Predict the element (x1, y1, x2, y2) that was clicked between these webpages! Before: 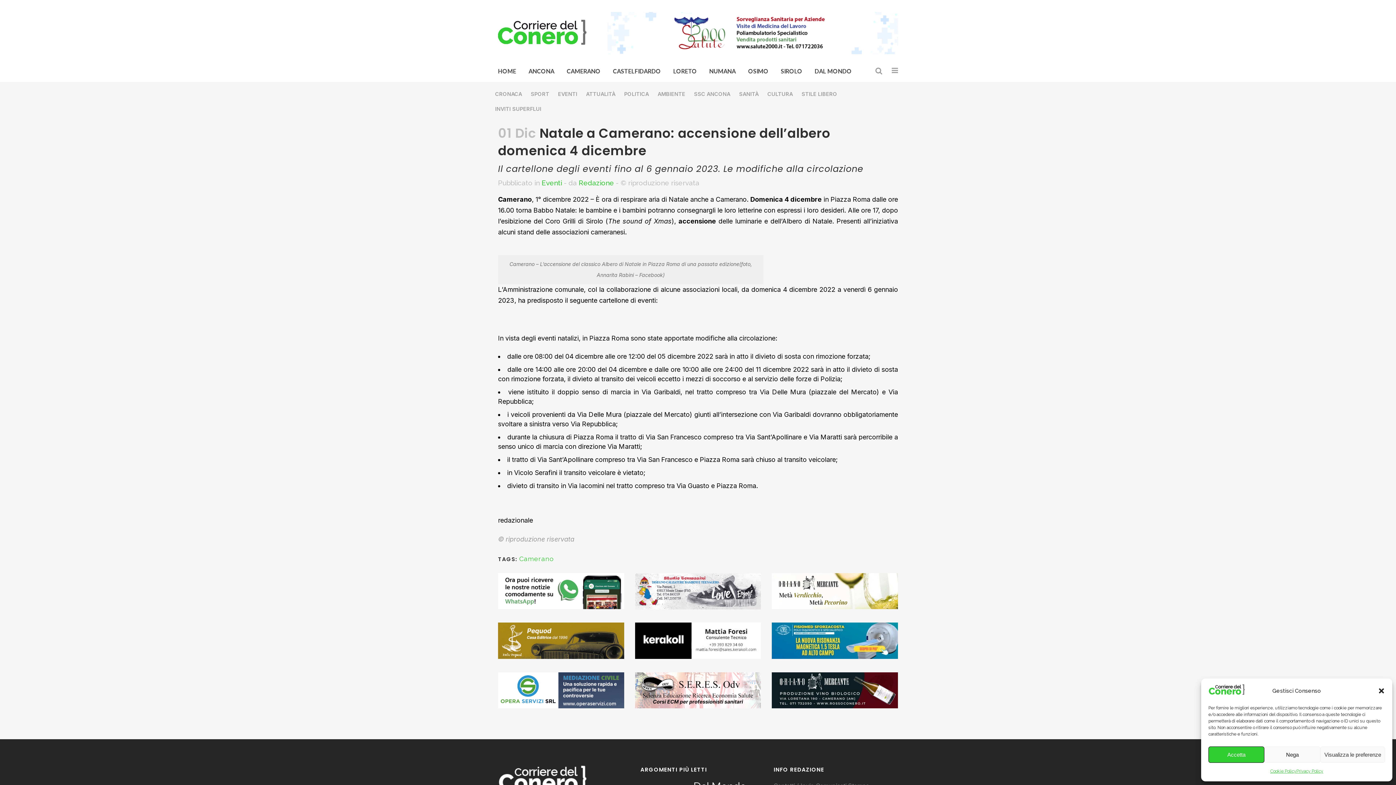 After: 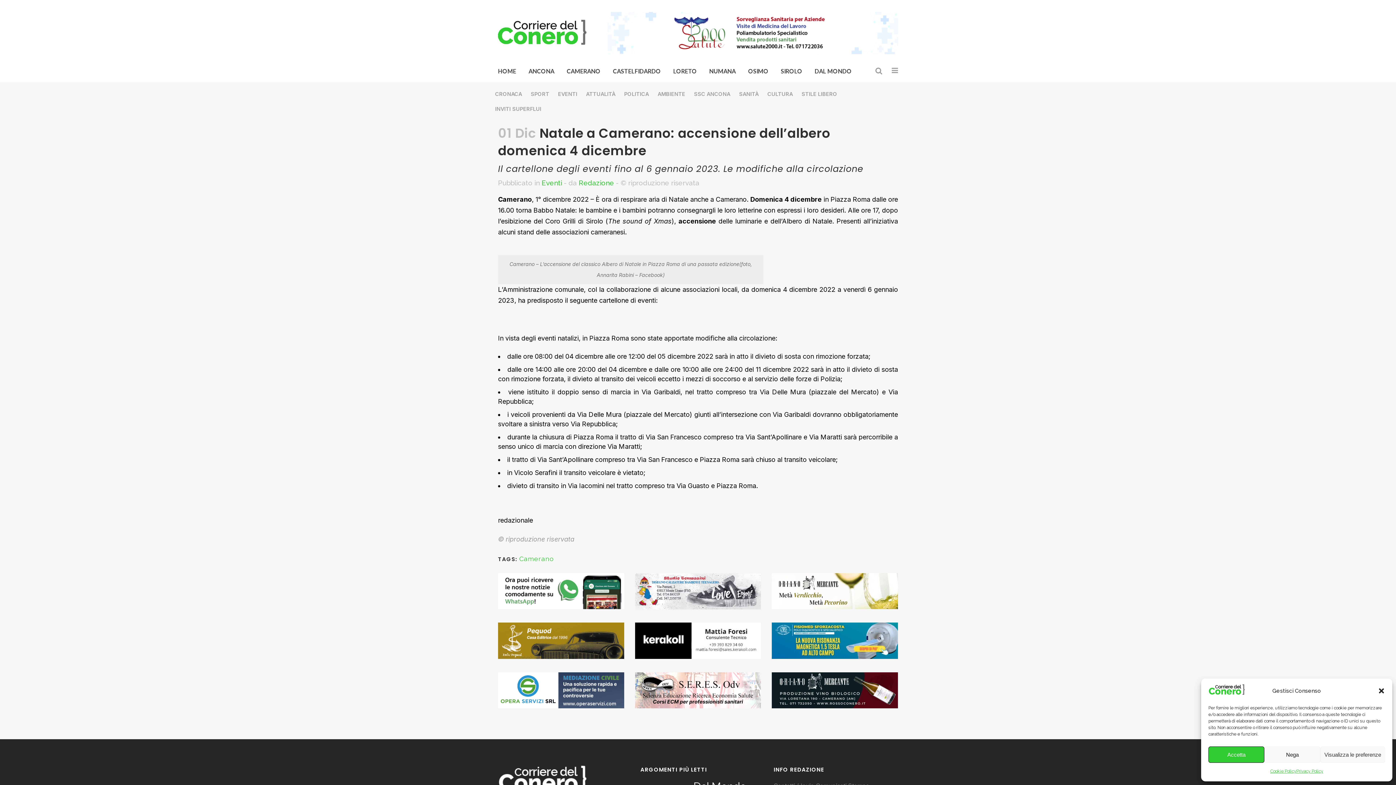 Action: bbox: (772, 672, 898, 711)